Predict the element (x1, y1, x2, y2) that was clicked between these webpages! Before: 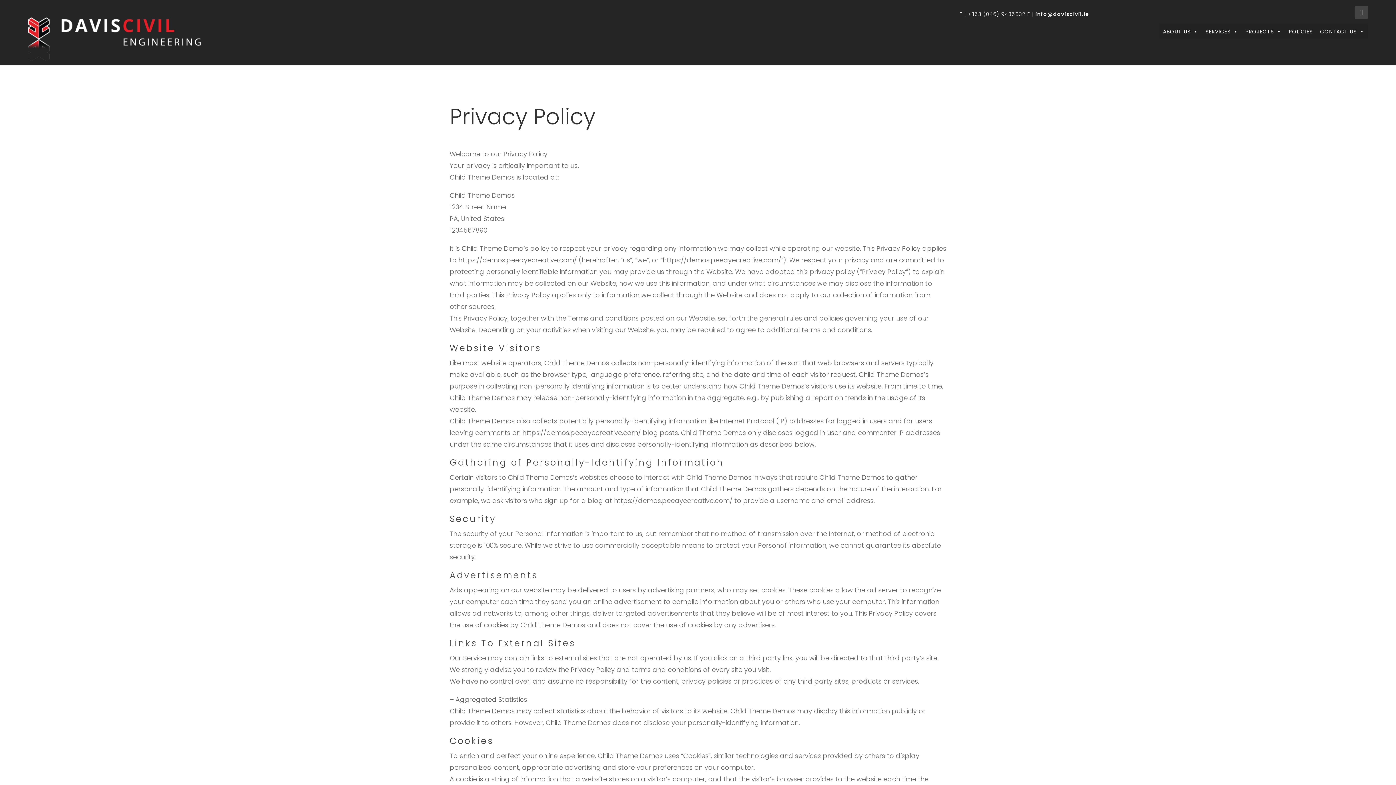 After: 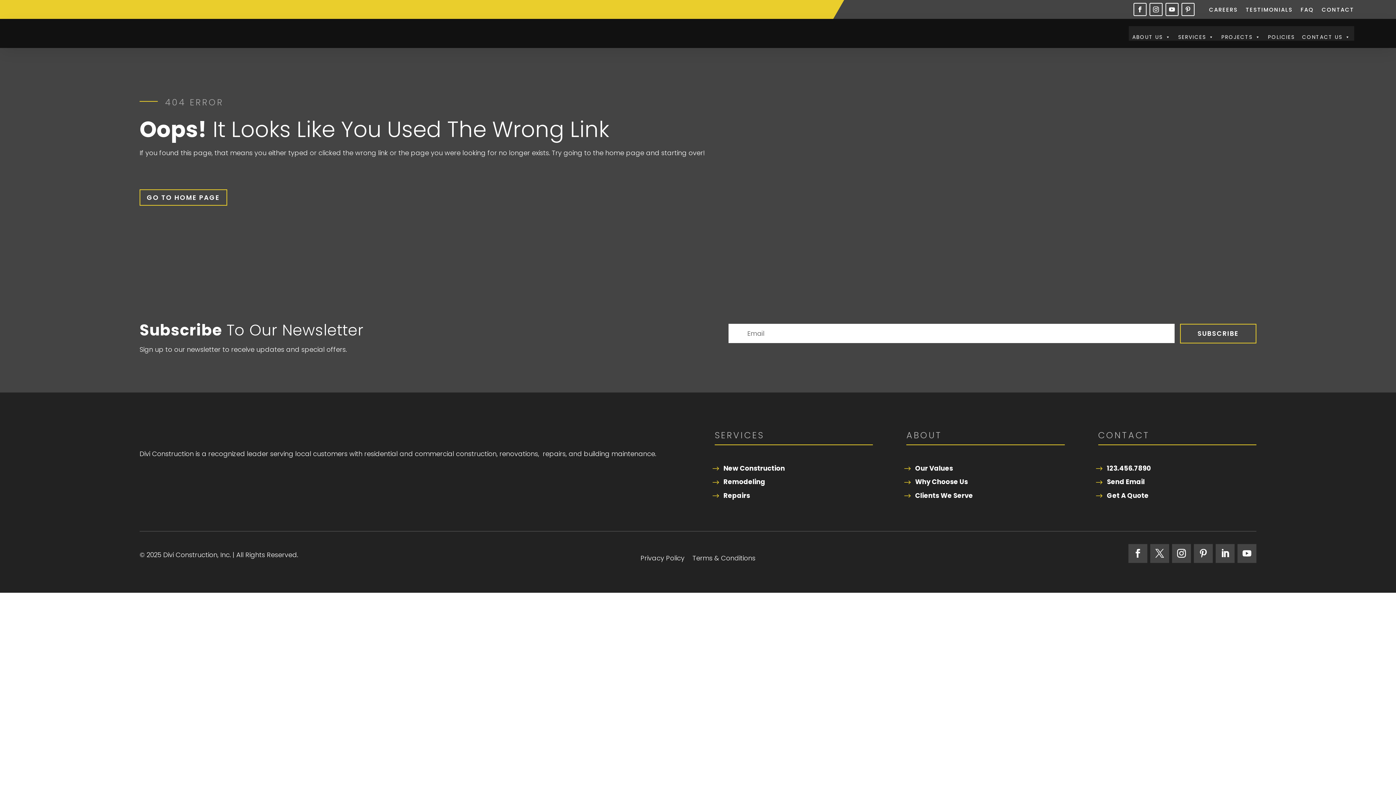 Action: bbox: (1035, 10, 1089, 17) label: info@daviscivil.ie